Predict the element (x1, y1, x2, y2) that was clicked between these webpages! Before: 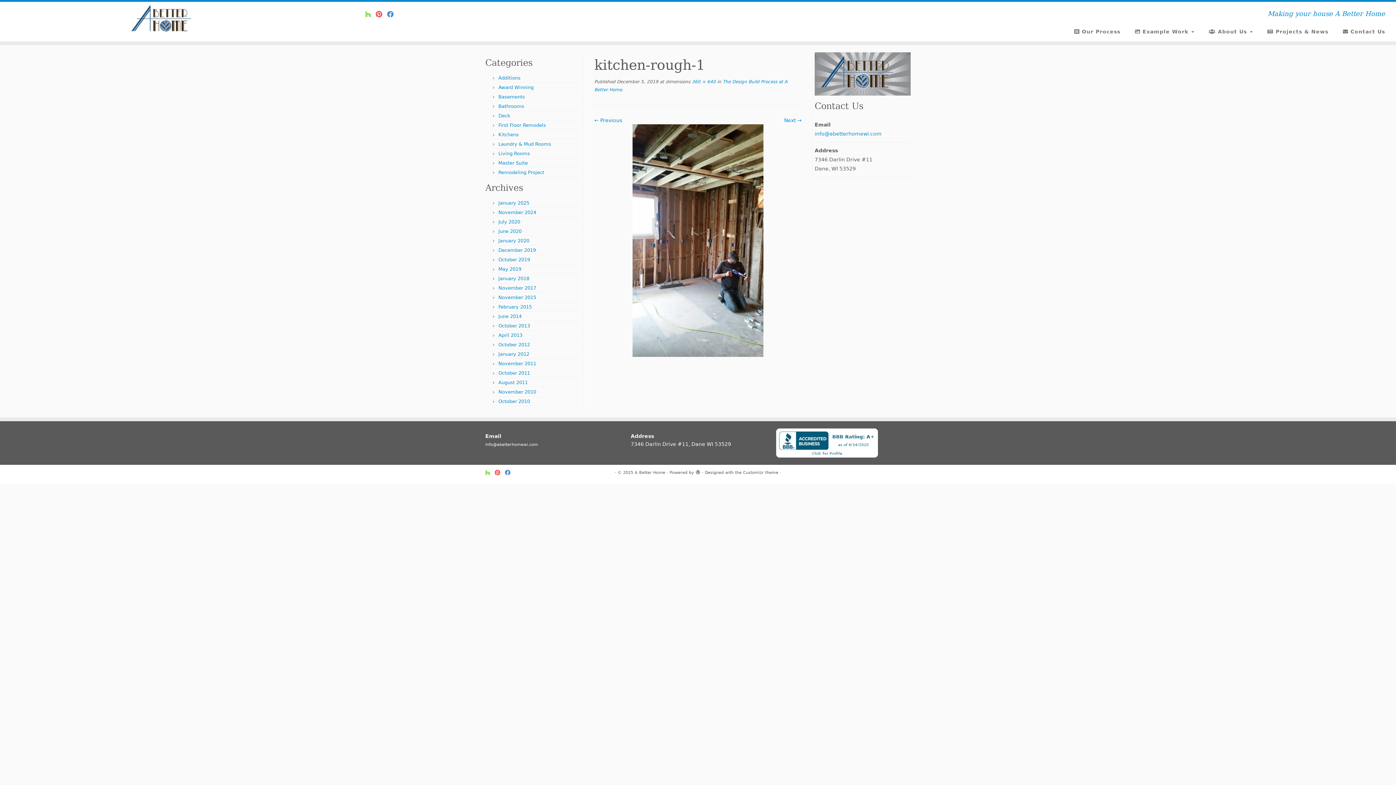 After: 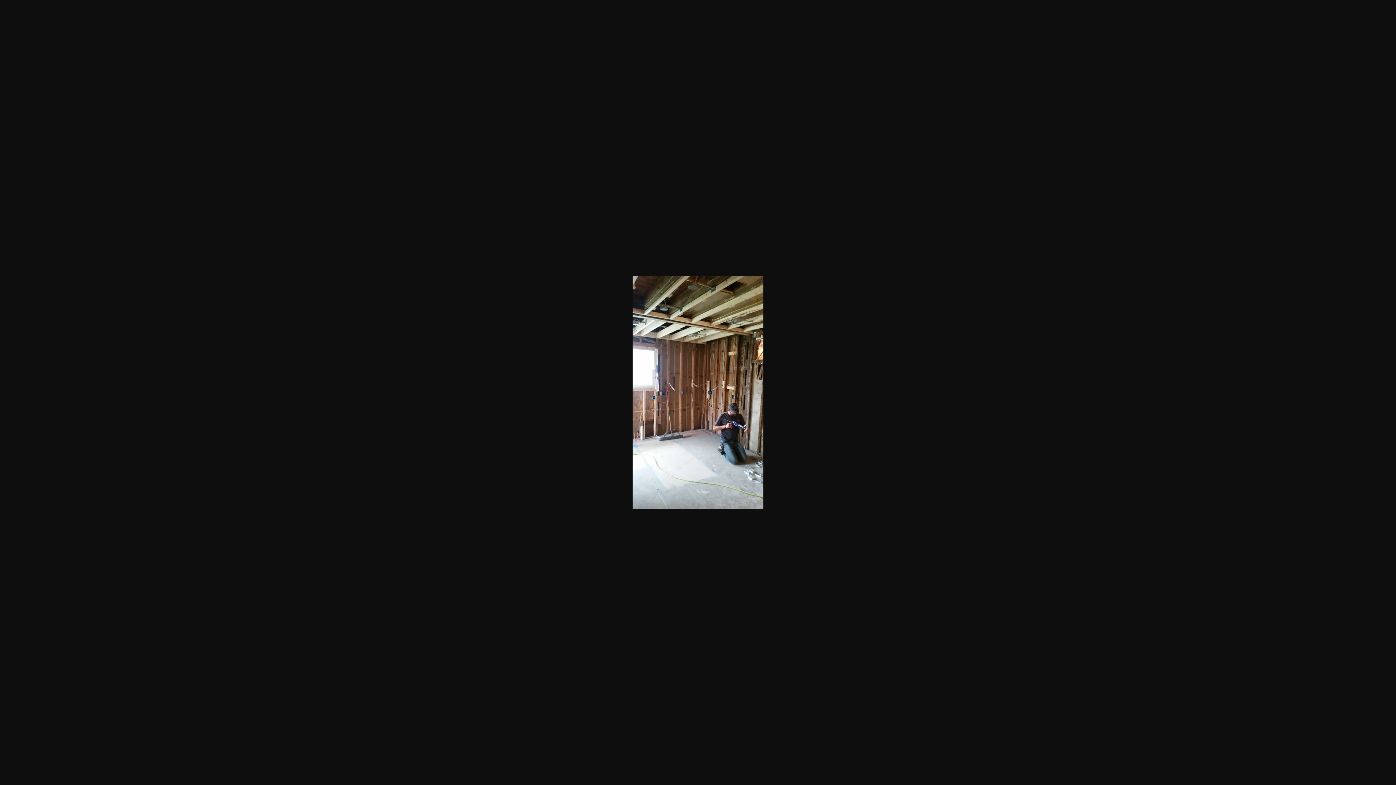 Action: label:  360 × 640 bbox: (690, 79, 716, 84)